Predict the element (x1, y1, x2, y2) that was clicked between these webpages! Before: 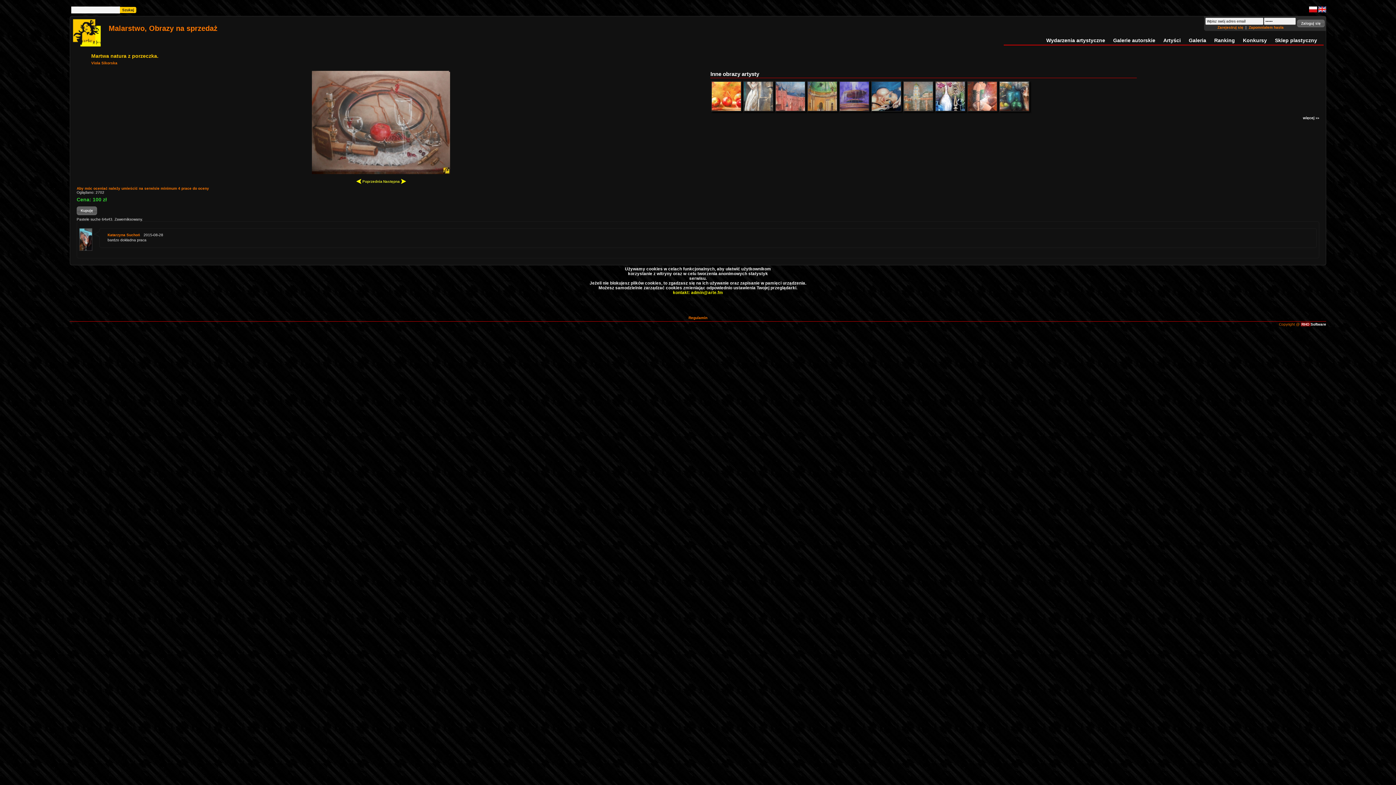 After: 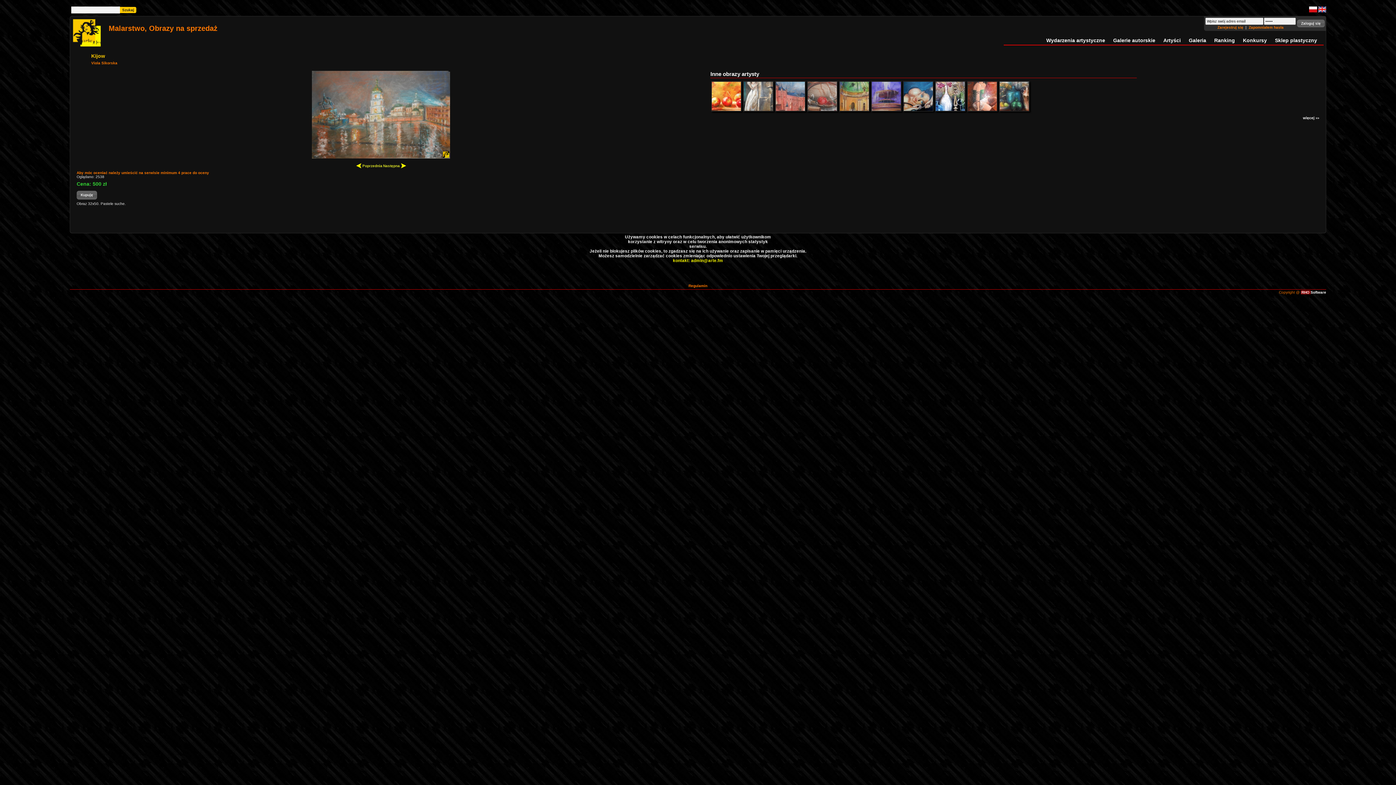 Action: bbox: (902, 109, 934, 113)